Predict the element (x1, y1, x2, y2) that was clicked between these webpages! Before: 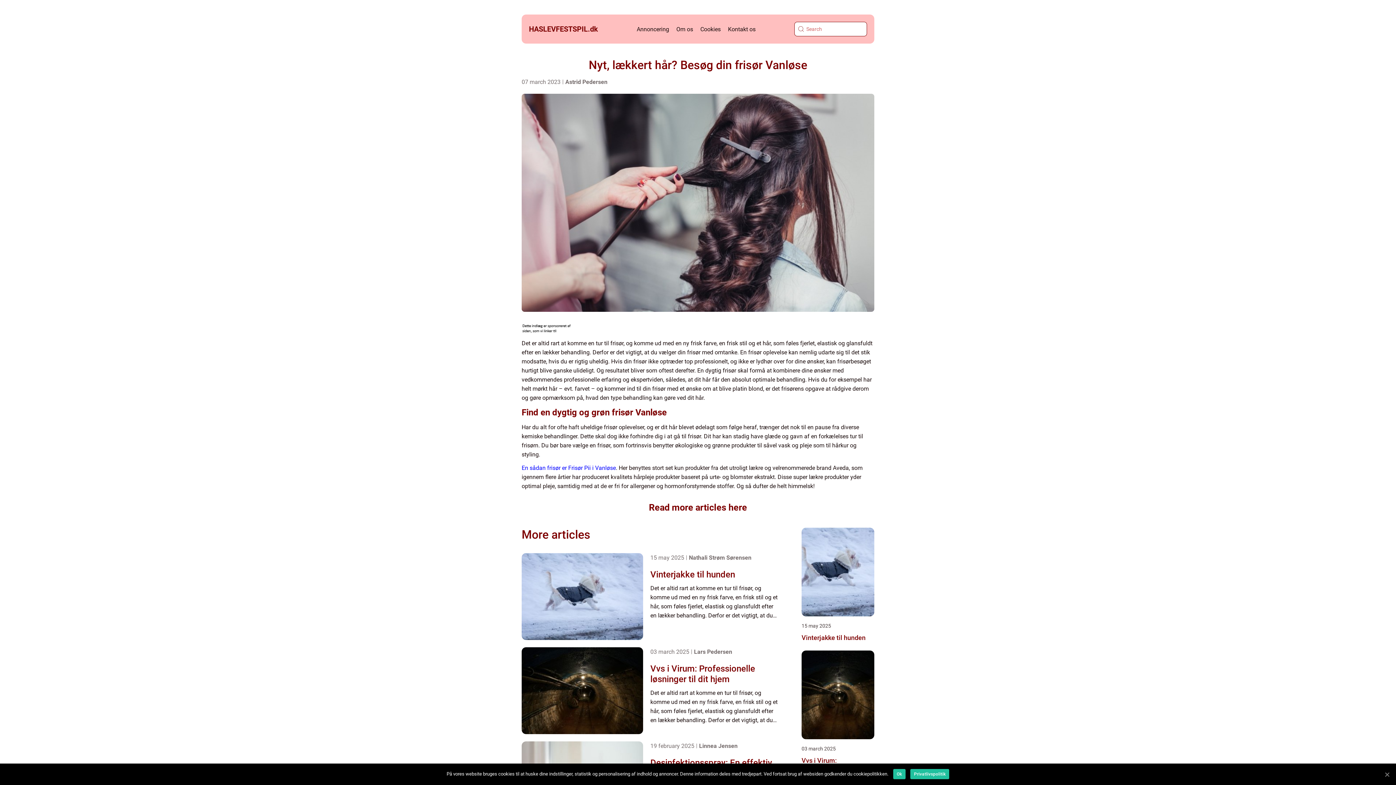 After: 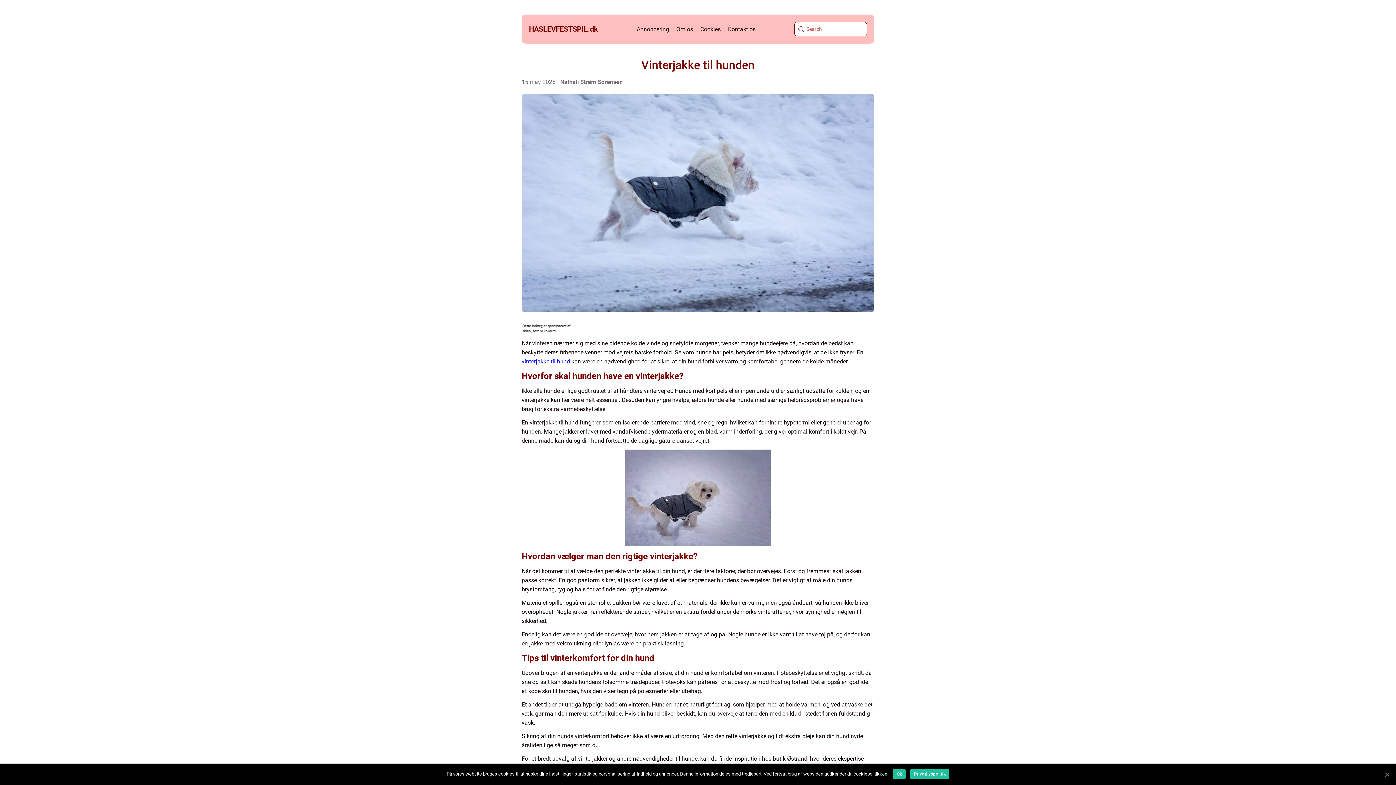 Action: bbox: (650, 584, 779, 620) label: Det er altid rart at komme en tur til frisør, og komme ud med en ny frisk farve, en frisk stil og et hår, som føles fjerlet, elastisk og glansfuldt efter en lækker behandling. Derfor er det vigtigt, at du vælger din fr...